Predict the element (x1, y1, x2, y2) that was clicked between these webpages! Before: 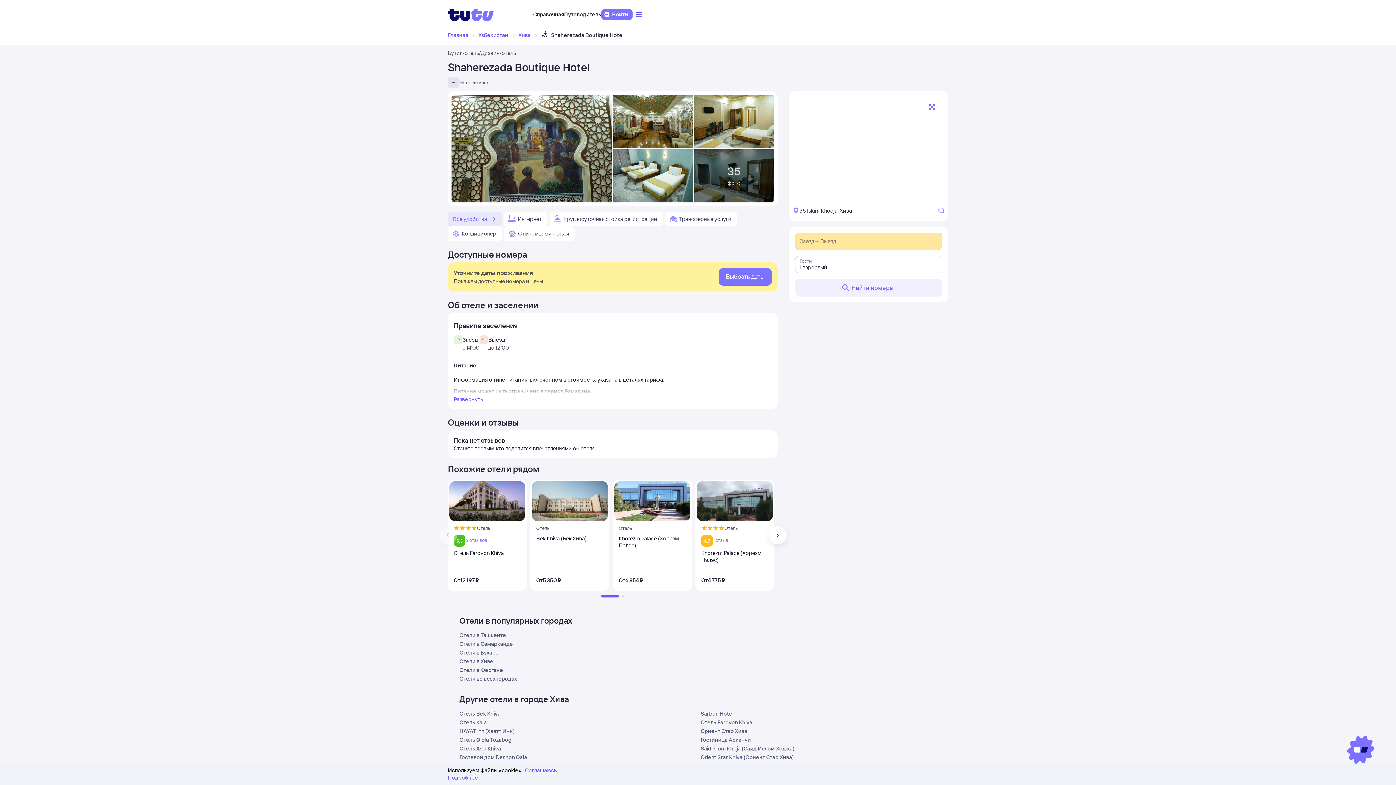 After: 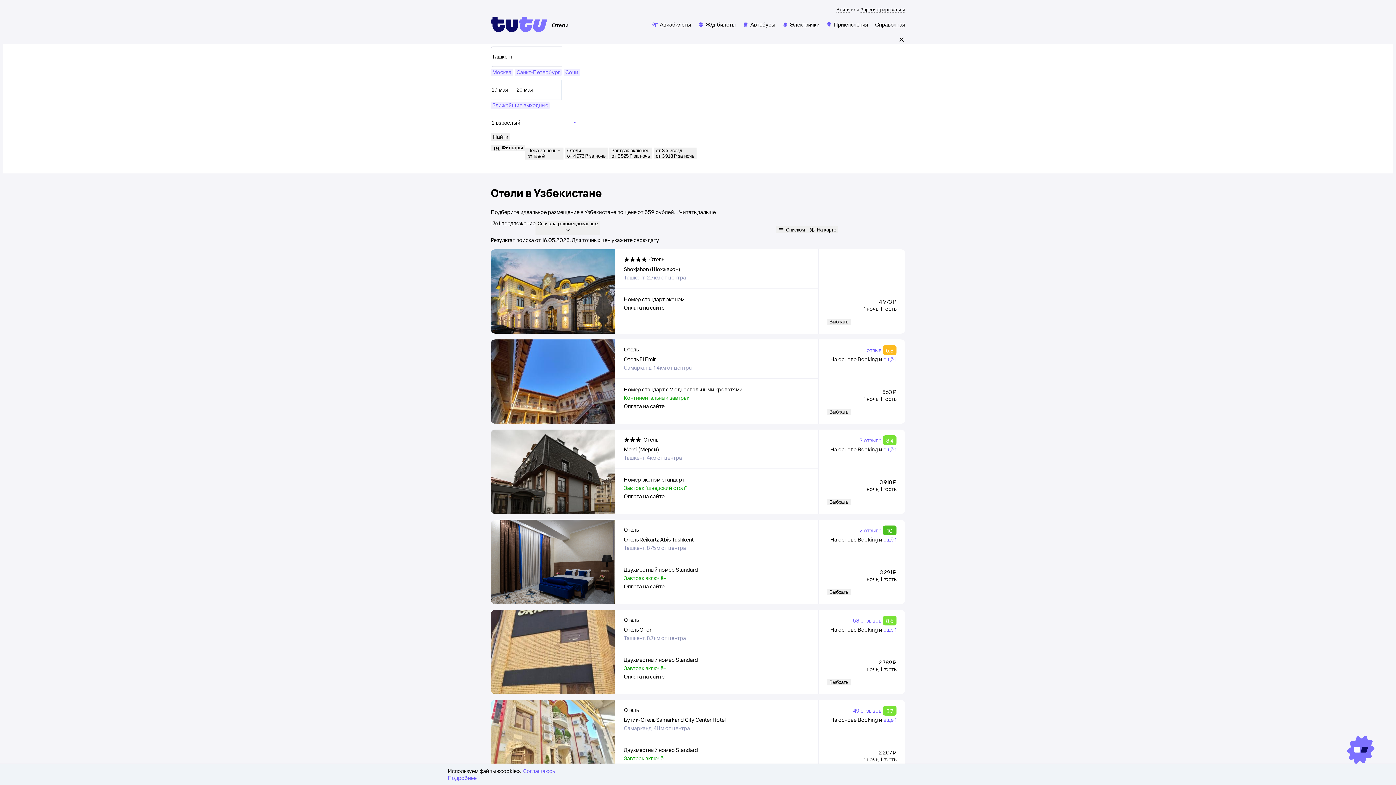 Action: bbox: (478, 31, 508, 38) label: Узбекистан